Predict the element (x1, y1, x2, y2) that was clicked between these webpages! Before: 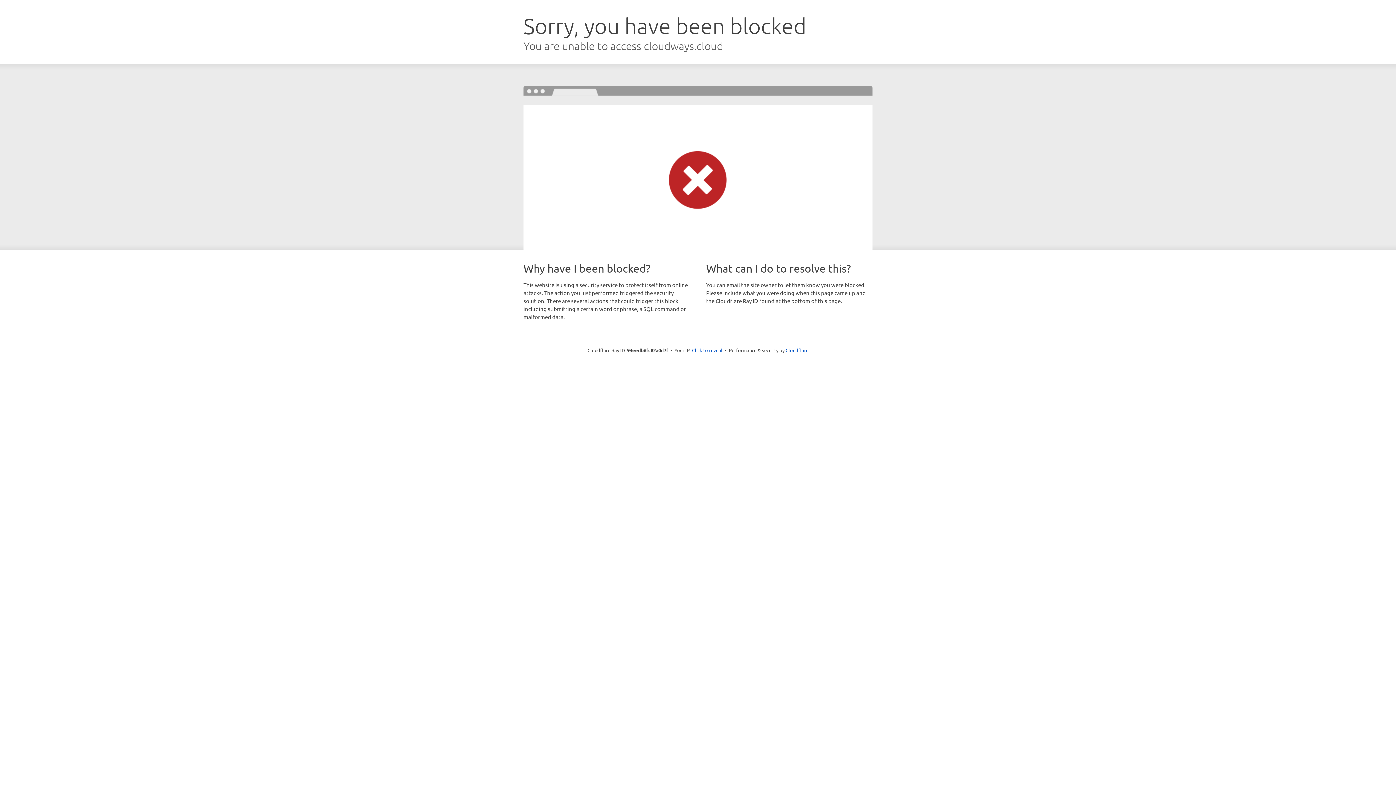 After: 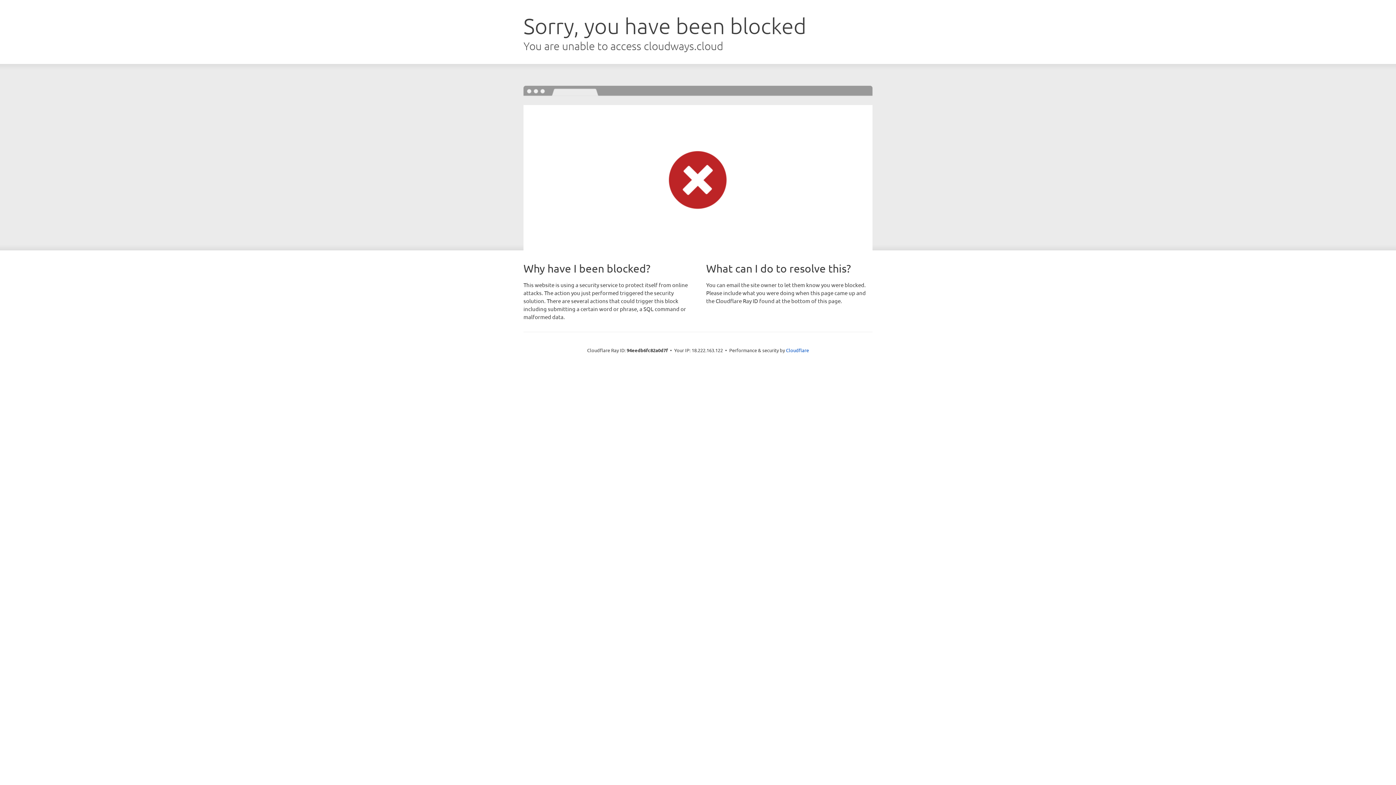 Action: label: Click to reveal bbox: (692, 346, 722, 353)